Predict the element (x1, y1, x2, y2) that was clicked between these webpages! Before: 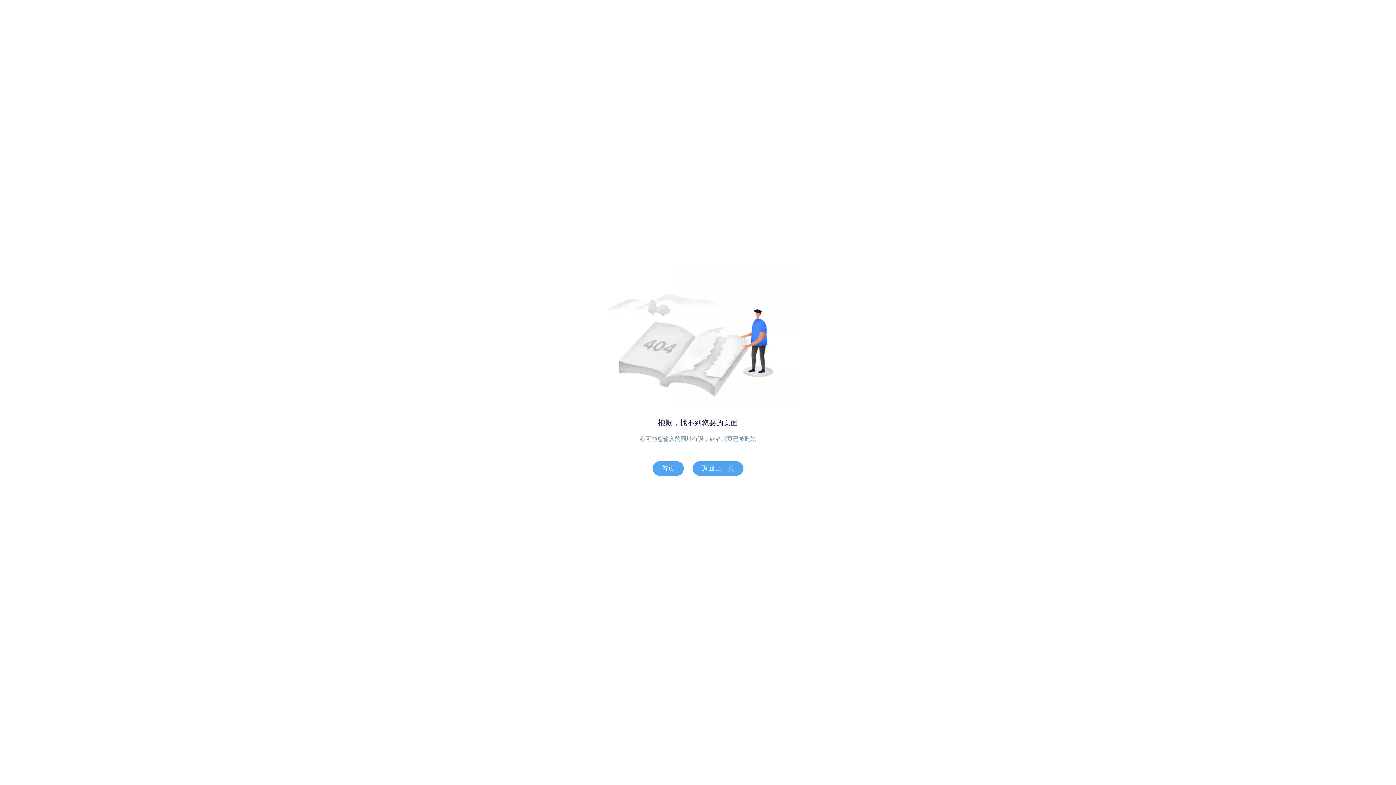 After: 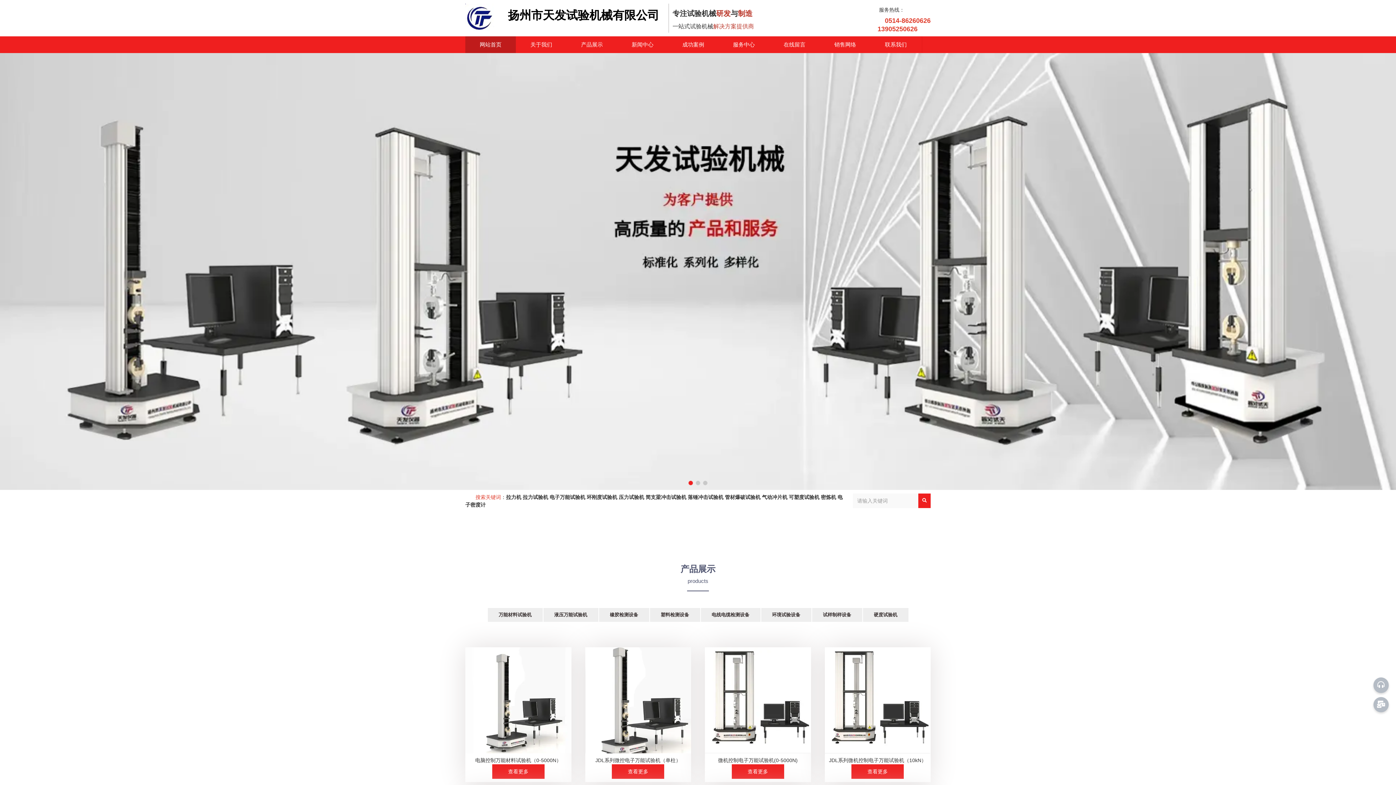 Action: bbox: (652, 461, 684, 476) label: 首页